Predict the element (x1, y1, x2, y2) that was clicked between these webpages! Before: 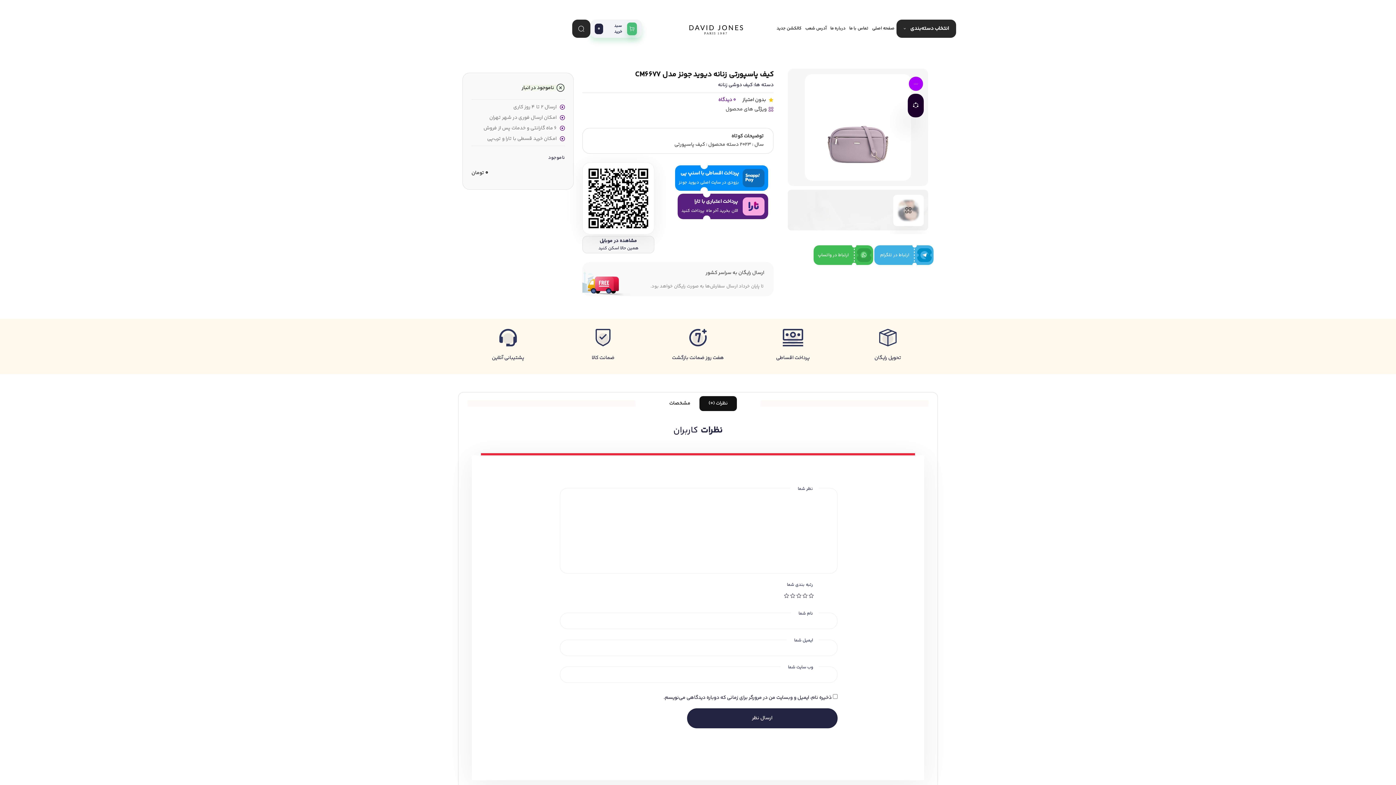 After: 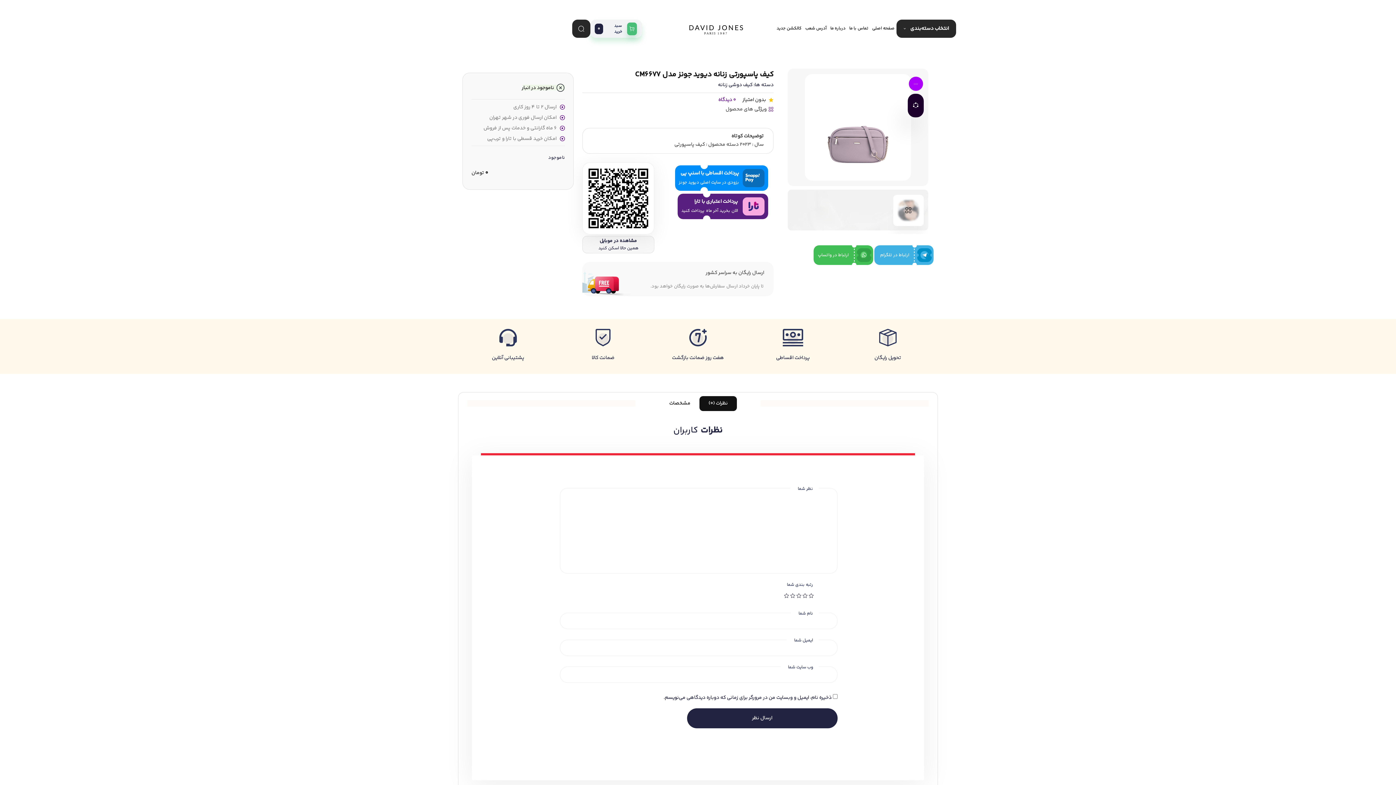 Action: bbox: (675, 165, 768, 190) label: پرداخت اقساطی با اسنپ پی
بزودی در سایت اصلی دیوید جونز